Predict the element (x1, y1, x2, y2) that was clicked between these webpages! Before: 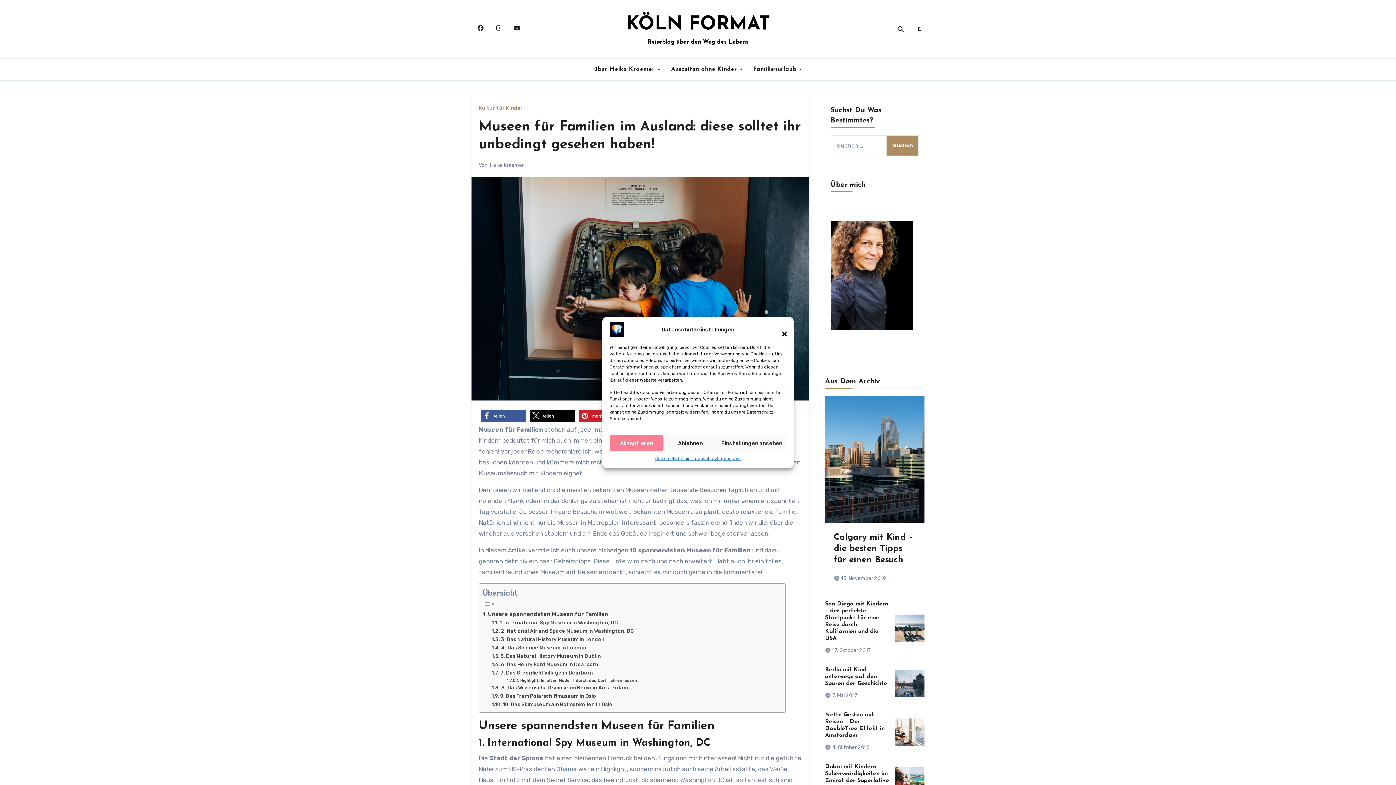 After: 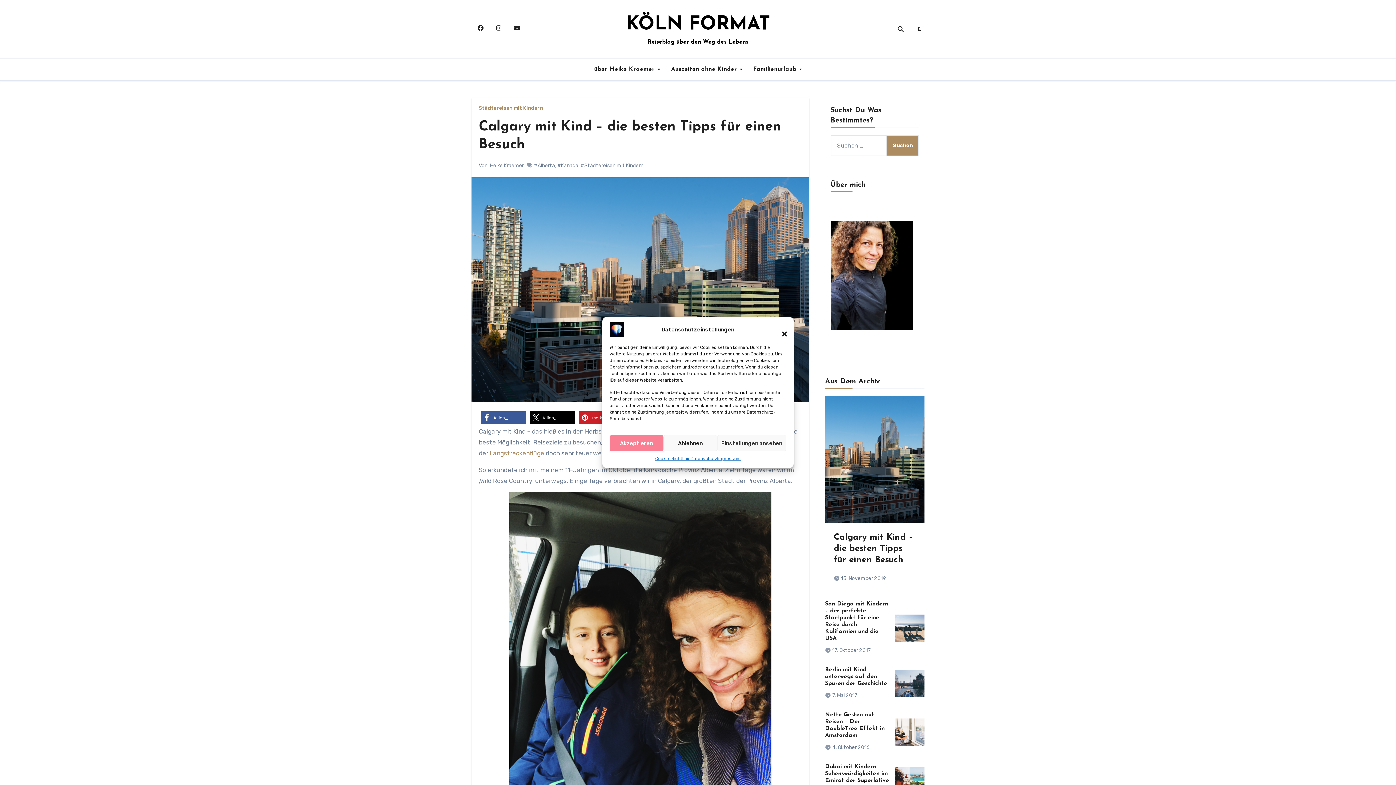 Action: bbox: (825, 396, 924, 523)